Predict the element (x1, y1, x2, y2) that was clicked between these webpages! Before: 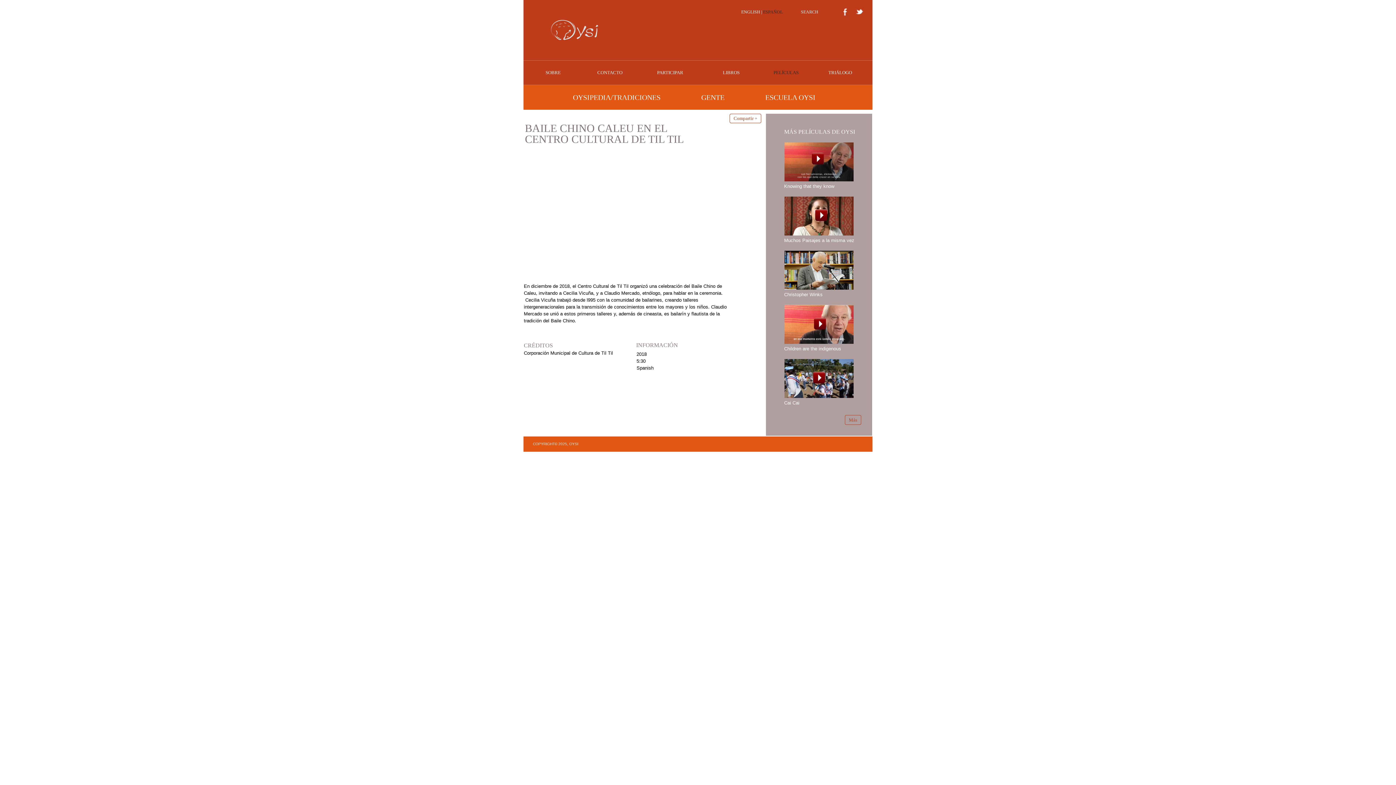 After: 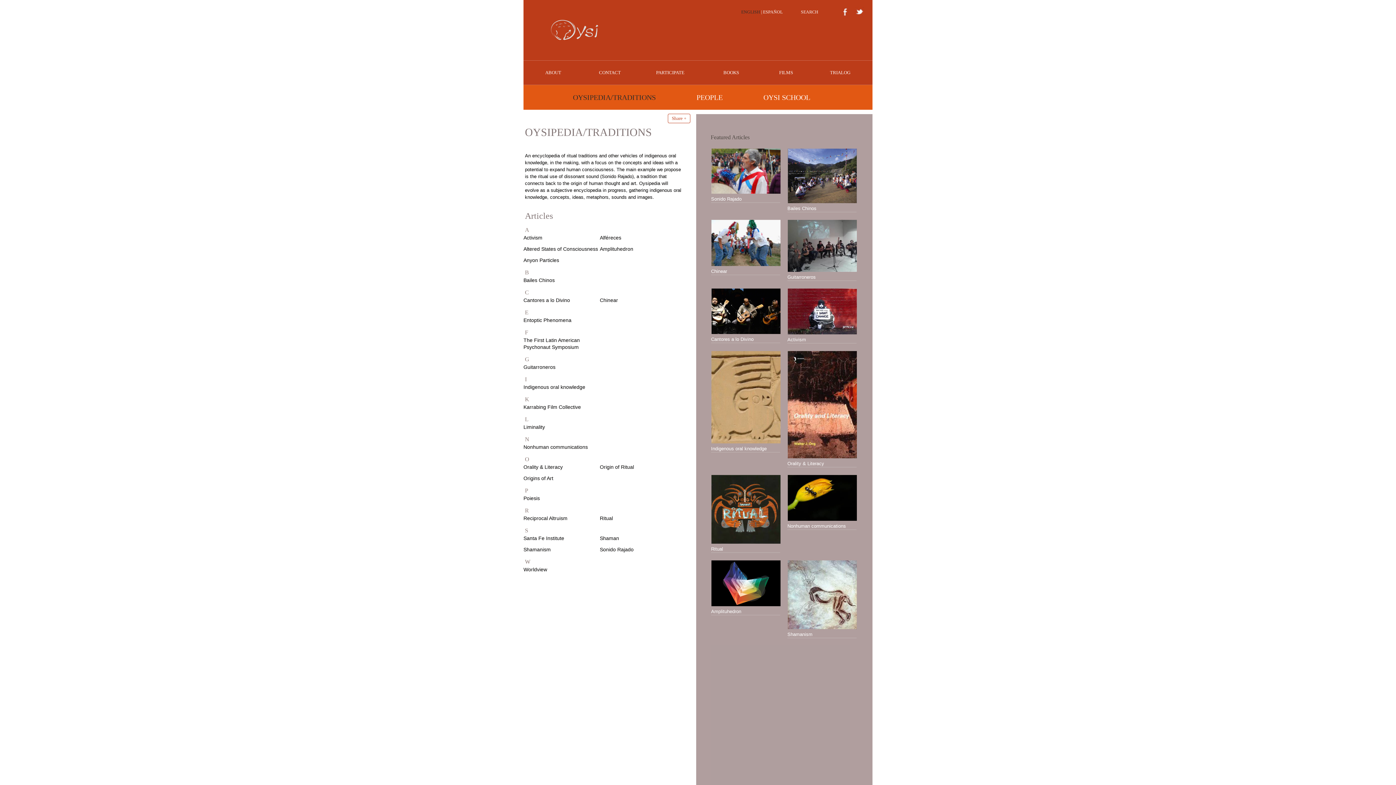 Action: label: OYSIPEDIA/TRADICIONES bbox: (552, 85, 681, 109)